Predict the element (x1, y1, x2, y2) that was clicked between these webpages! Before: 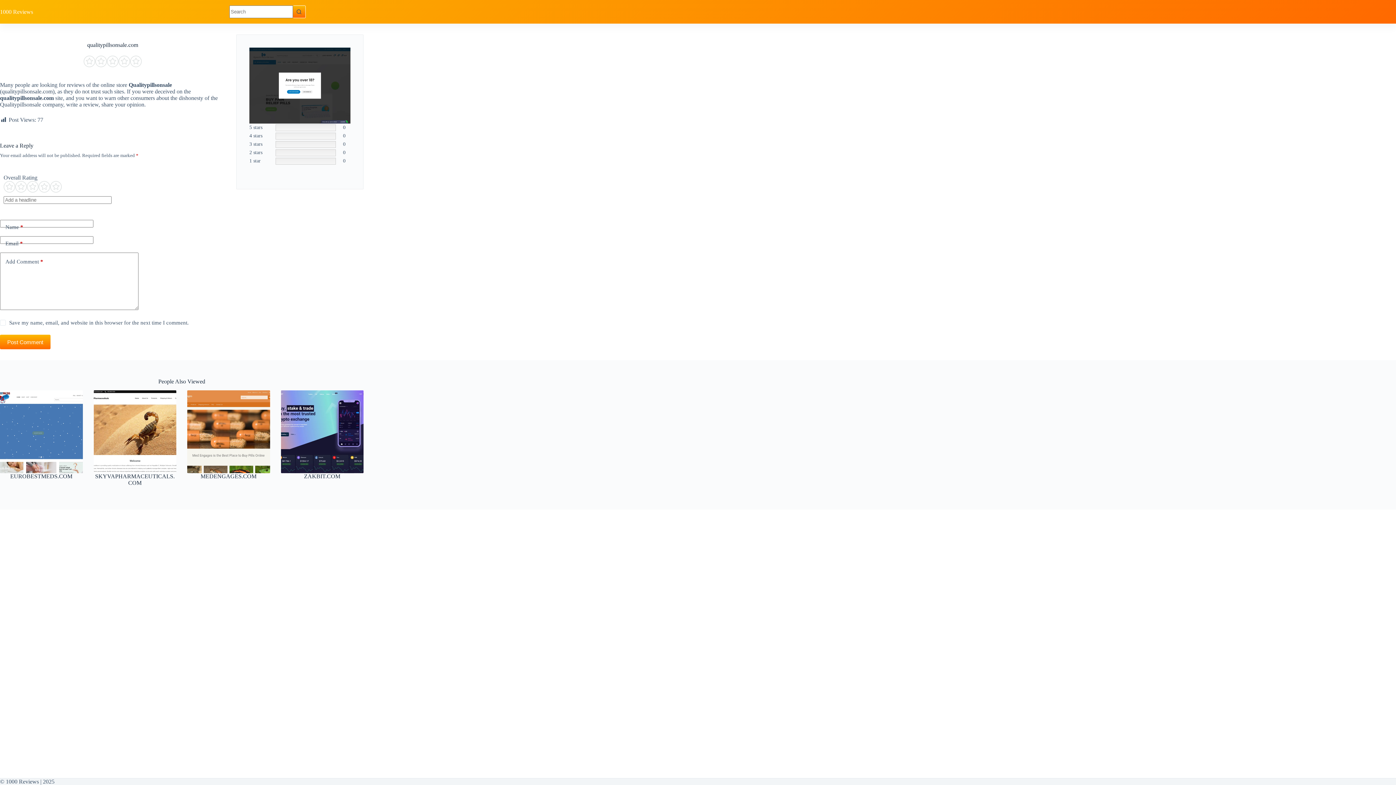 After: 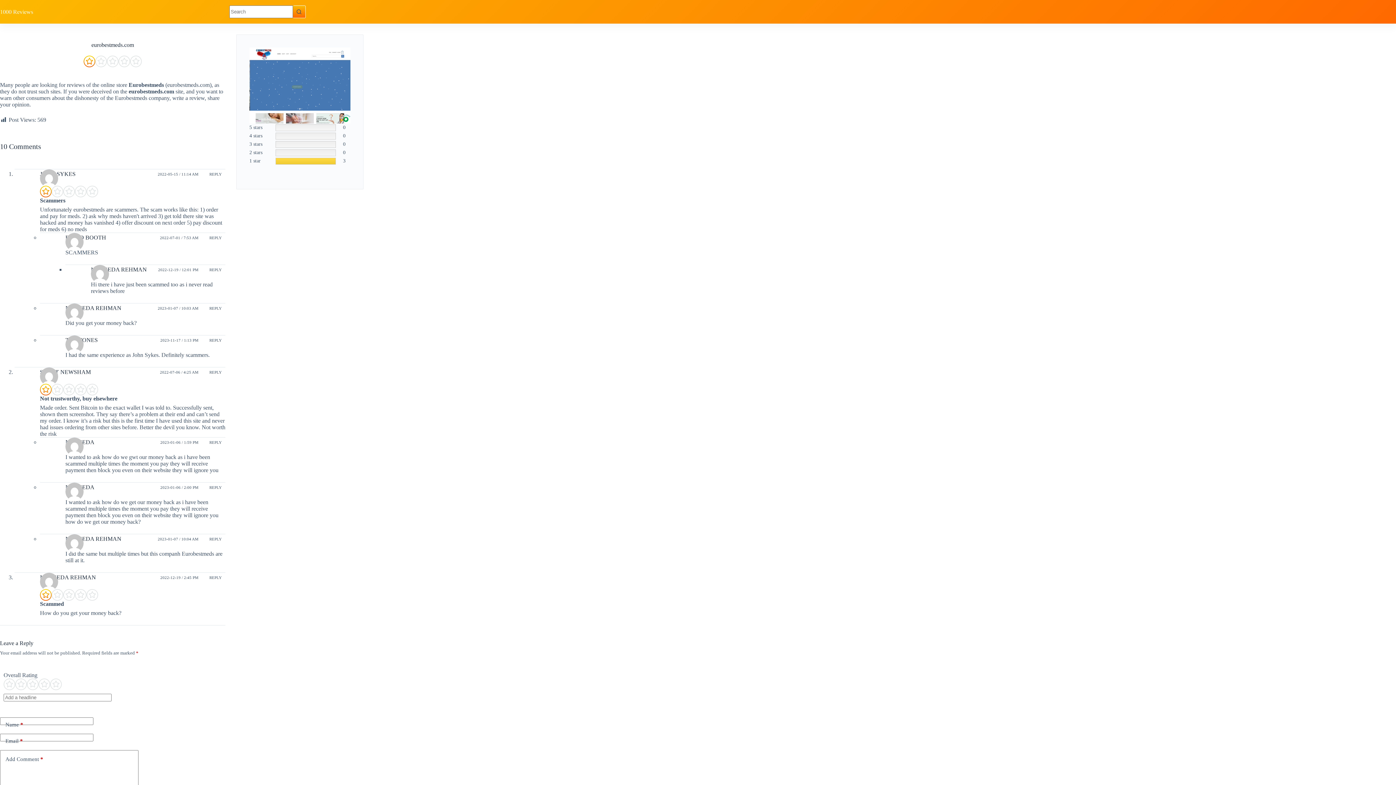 Action: bbox: (10, 473, 72, 479) label: EUROBESTMEDS.COM